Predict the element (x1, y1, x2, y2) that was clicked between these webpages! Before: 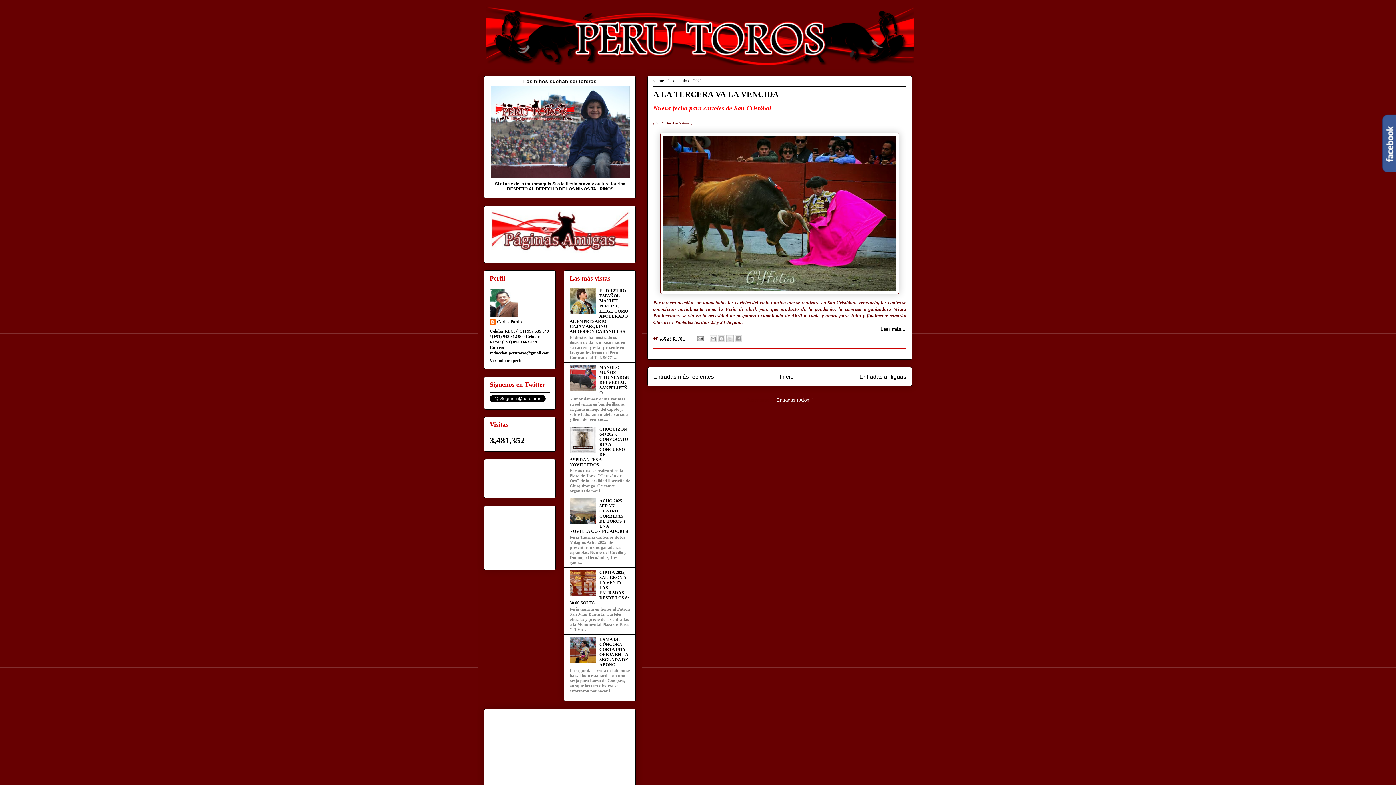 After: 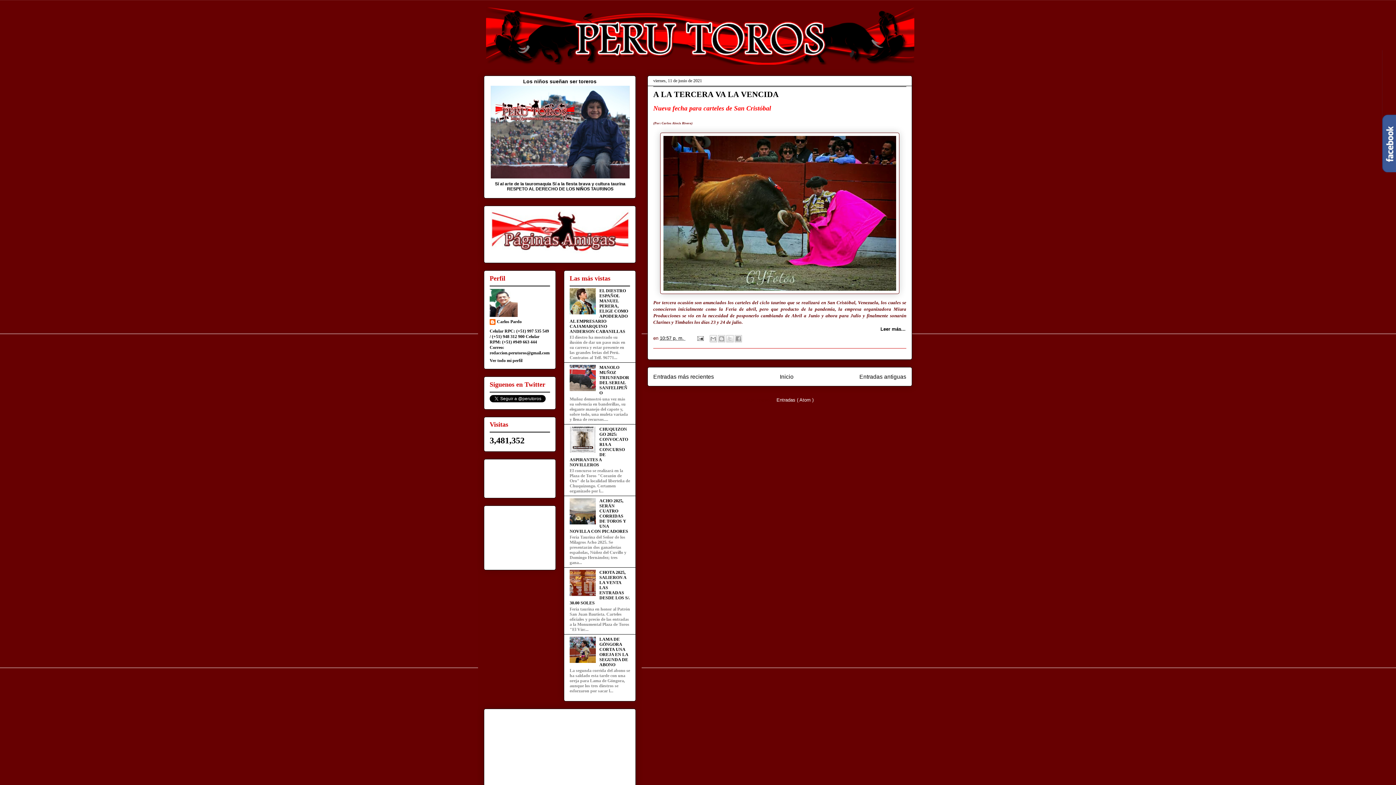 Action: bbox: (569, 310, 597, 315)